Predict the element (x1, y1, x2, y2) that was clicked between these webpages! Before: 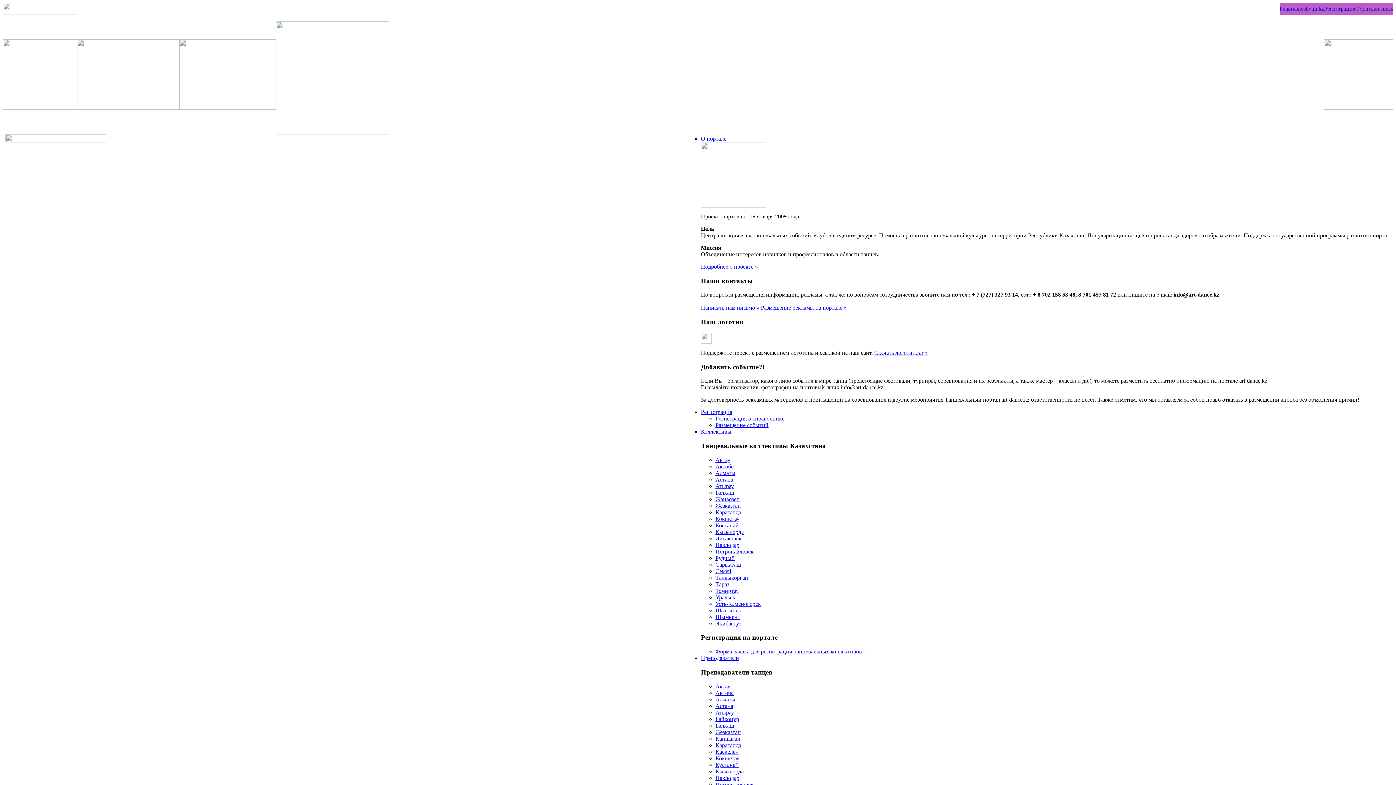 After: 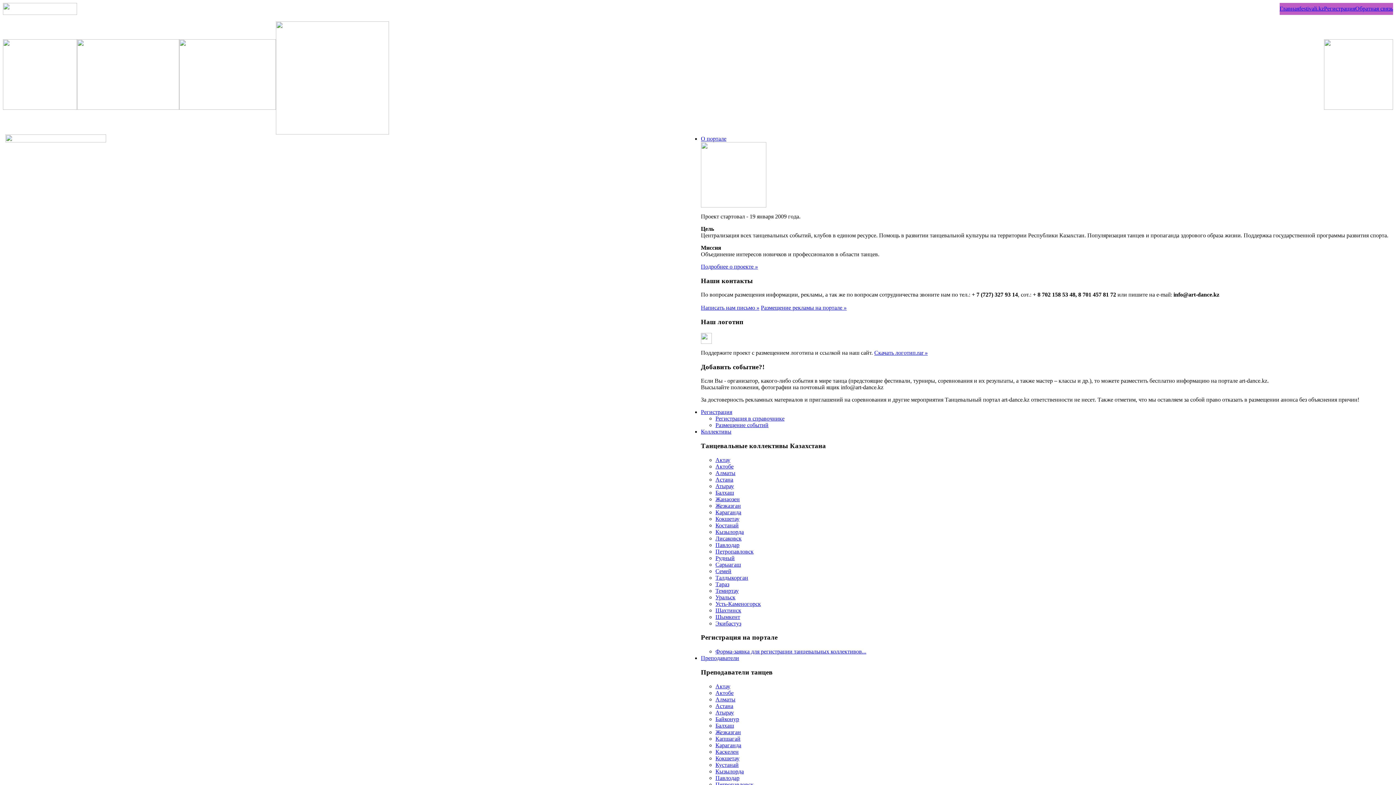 Action: bbox: (715, 683, 730, 689) label: Актау